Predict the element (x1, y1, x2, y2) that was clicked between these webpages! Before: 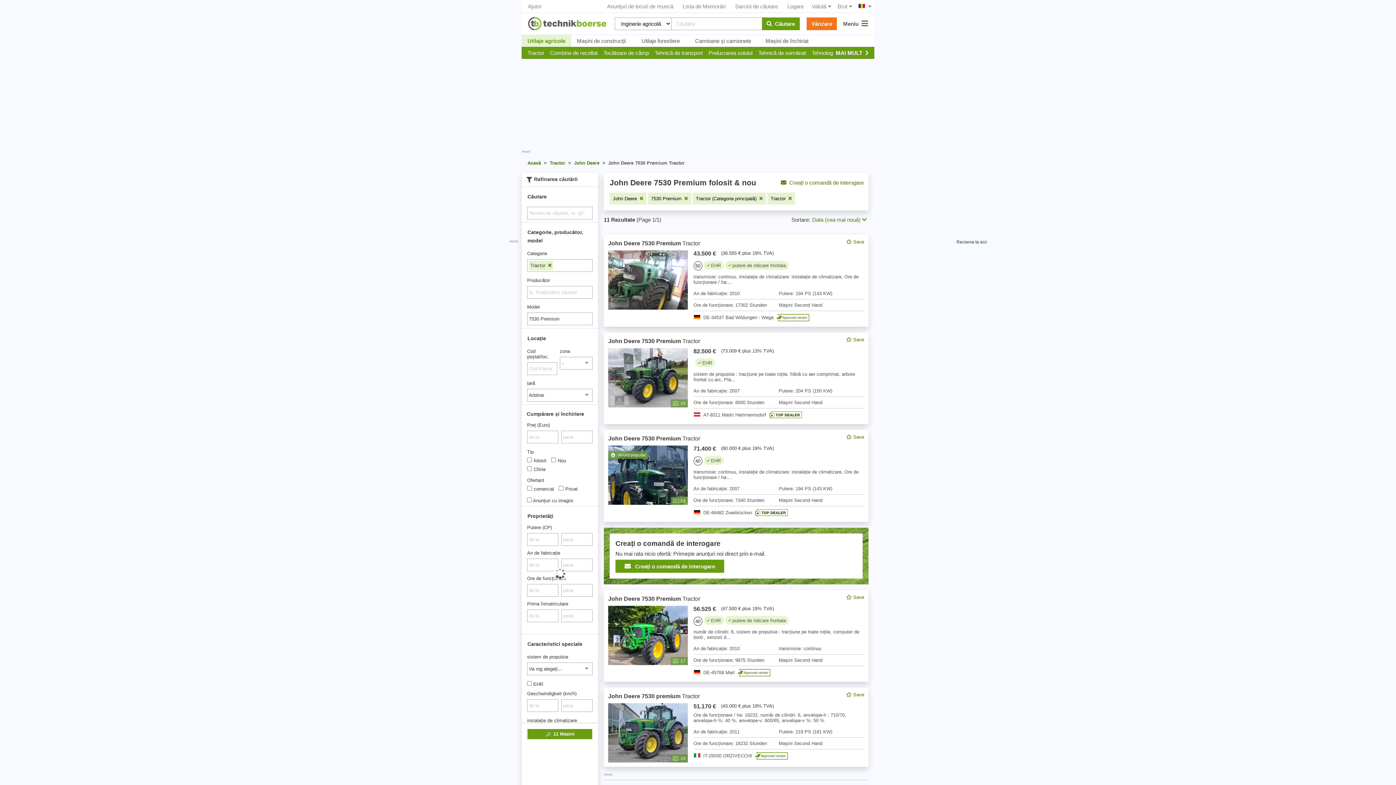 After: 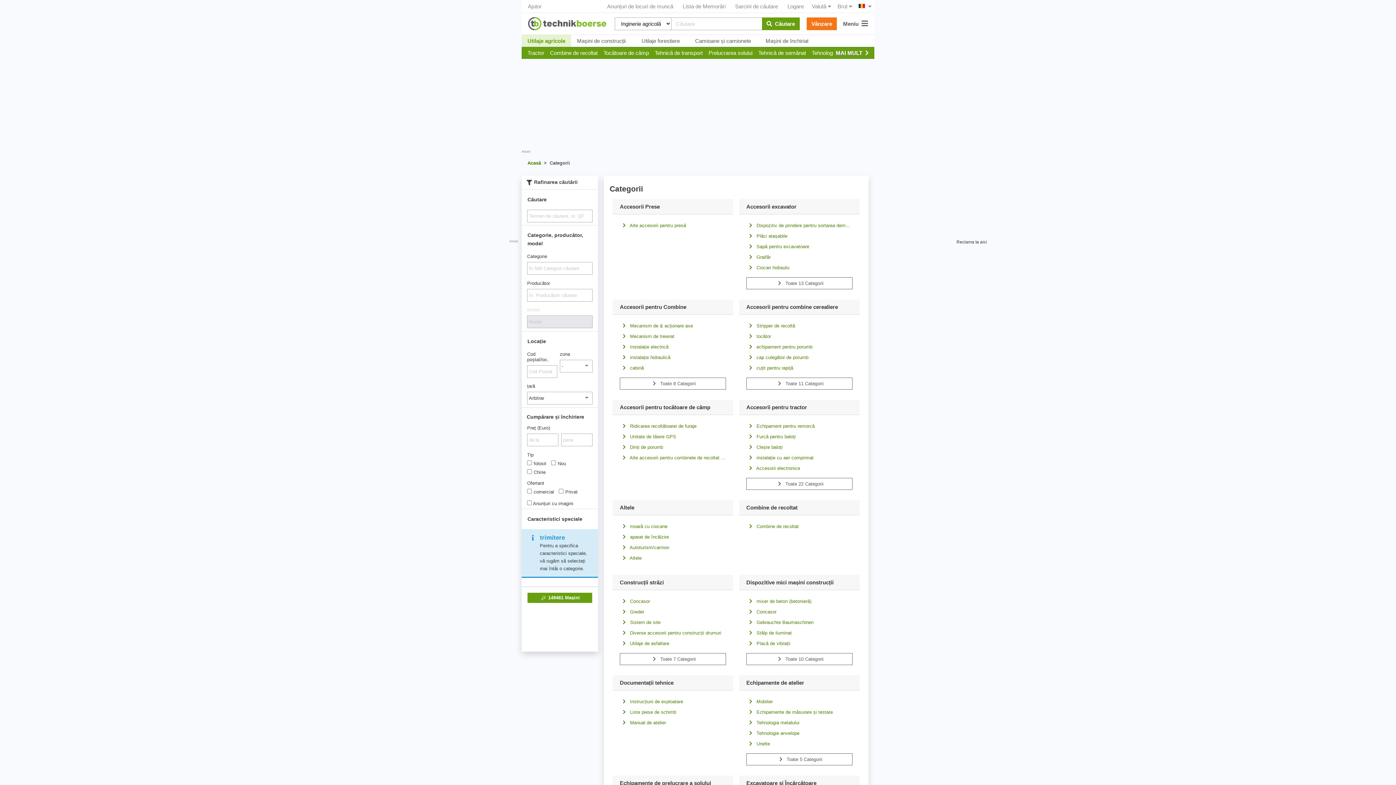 Action: bbox: (833, 46, 871, 58) label: MAI MULT